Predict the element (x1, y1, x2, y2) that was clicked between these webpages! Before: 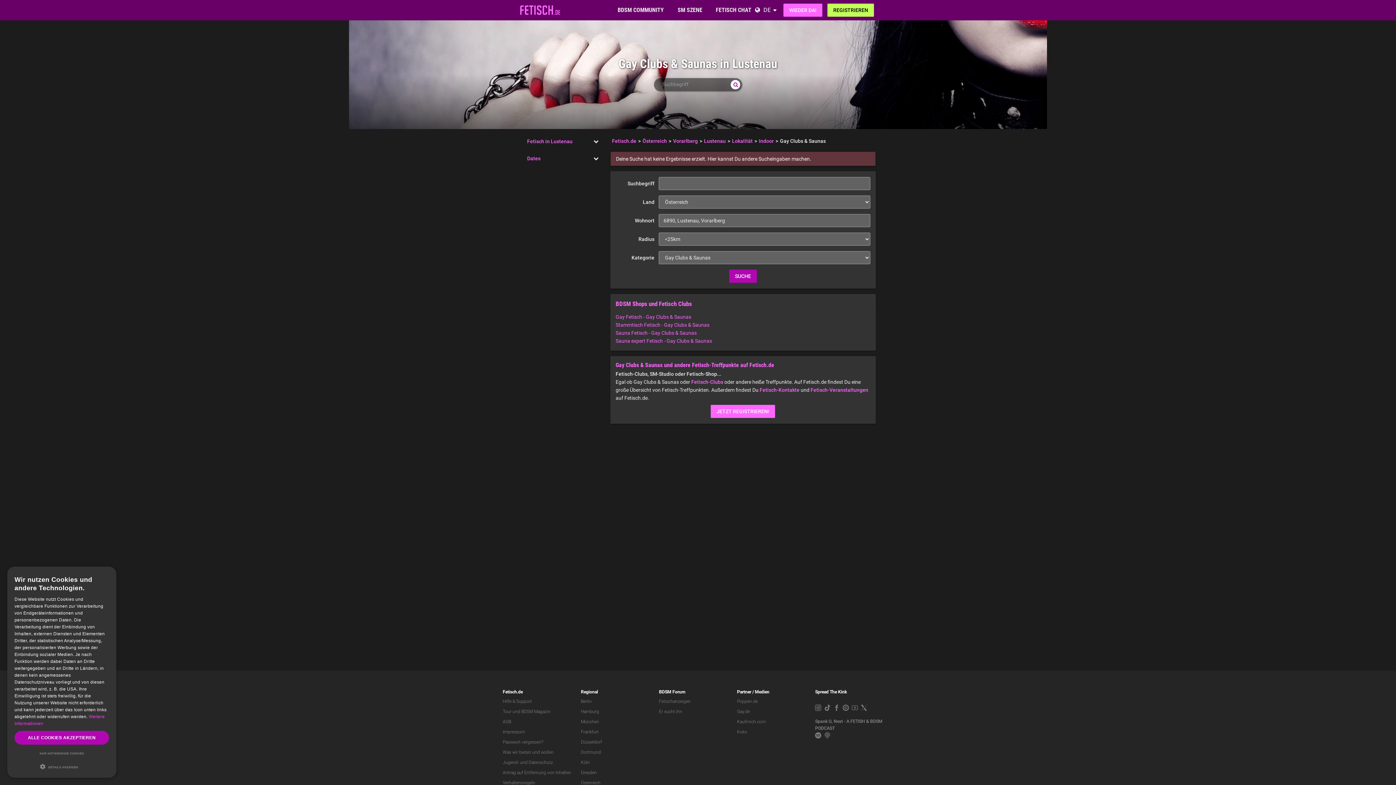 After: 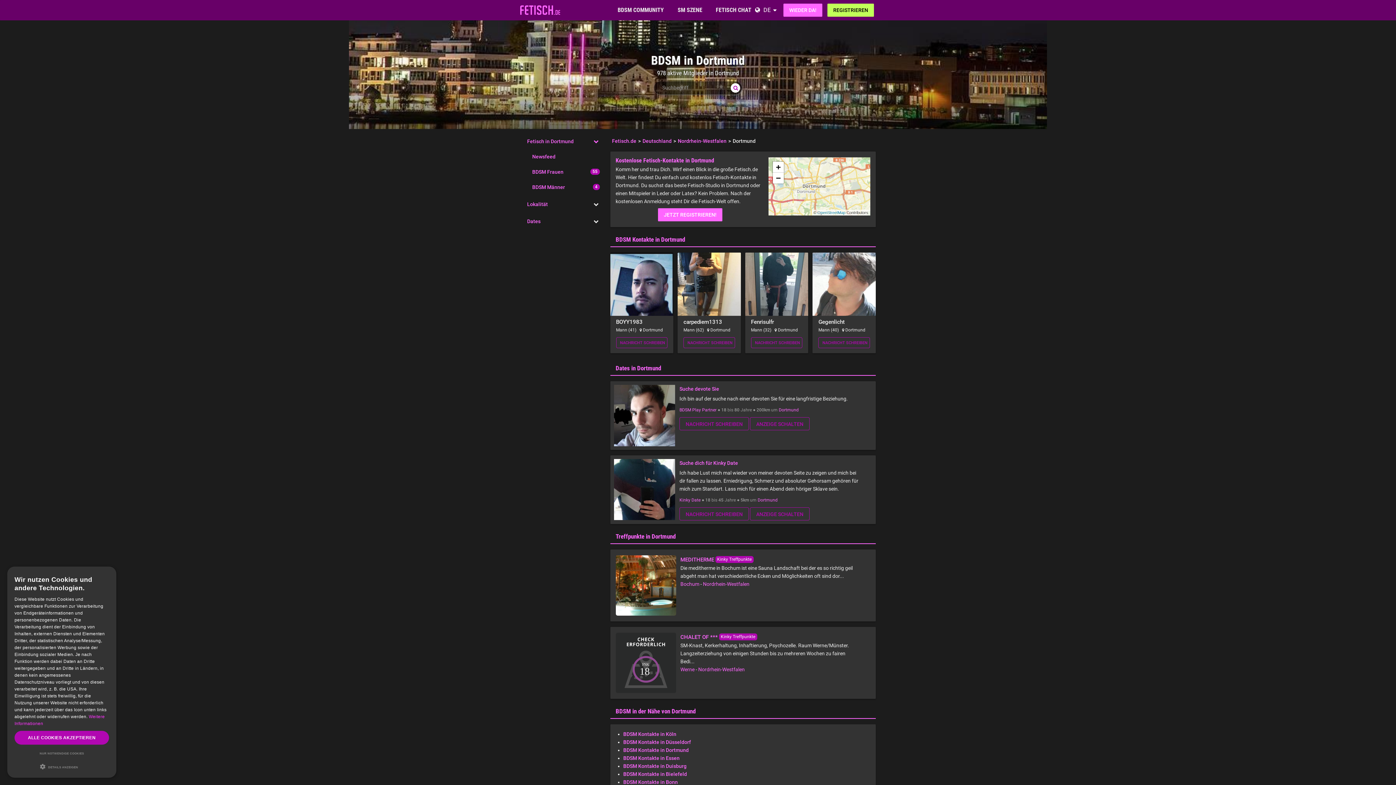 Action: label: Dortmund bbox: (581, 750, 601, 755)